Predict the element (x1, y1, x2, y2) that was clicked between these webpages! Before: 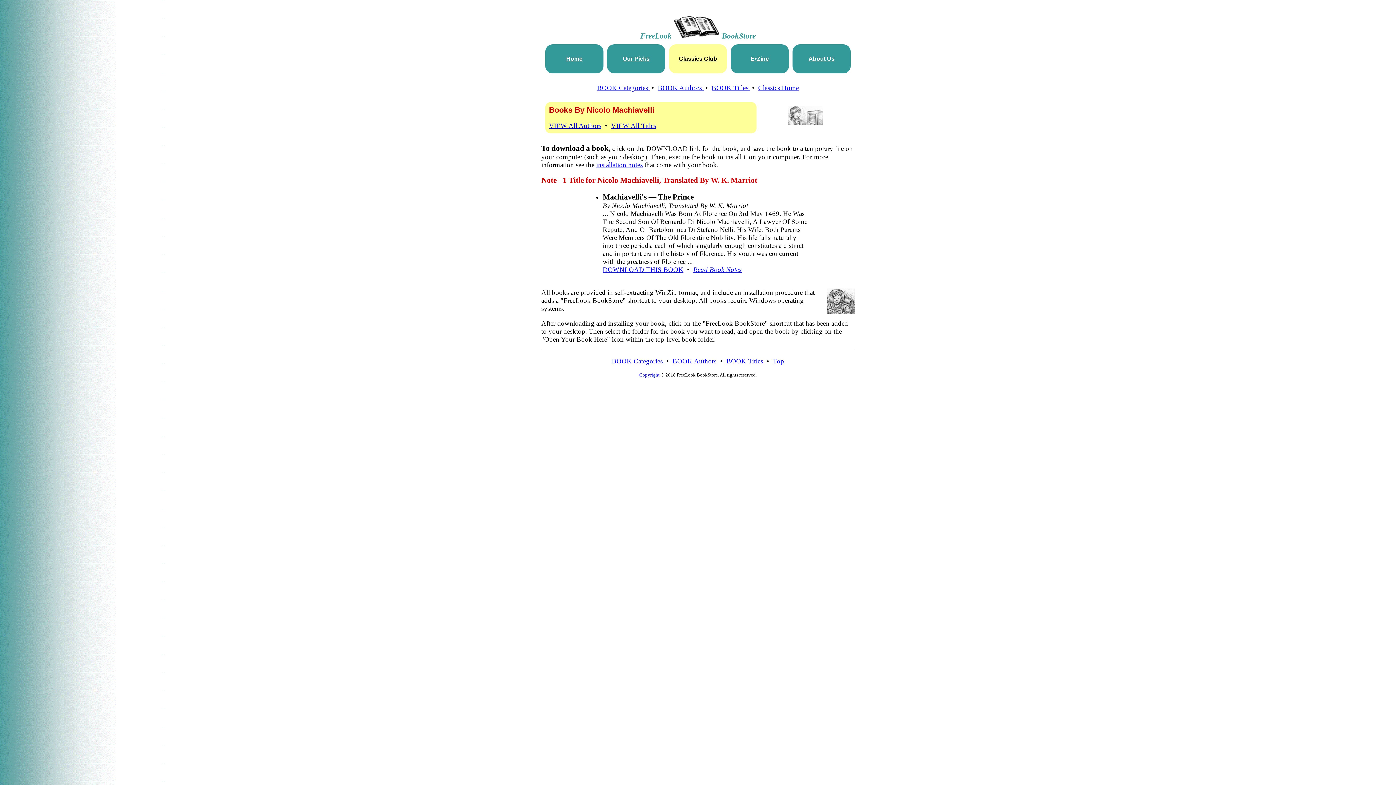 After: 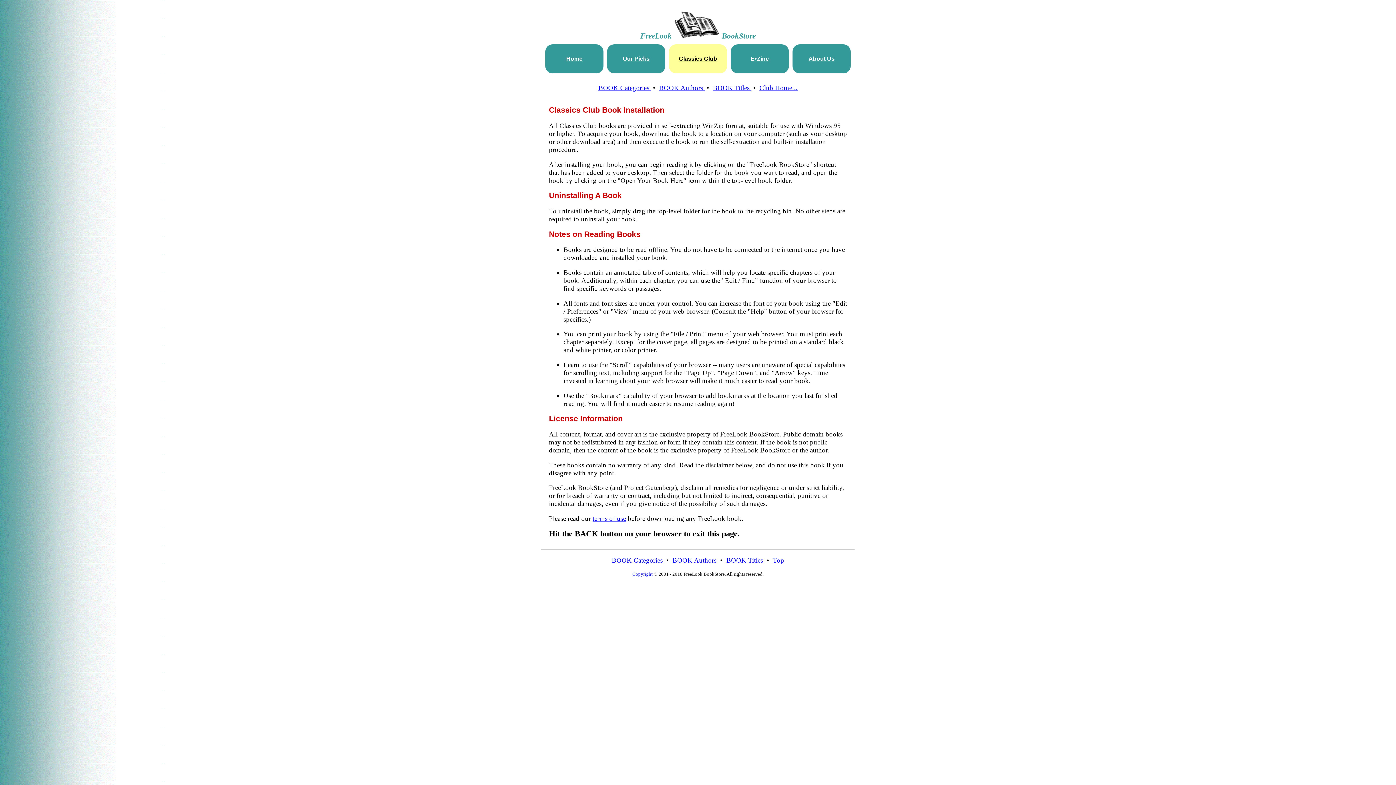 Action: bbox: (596, 161, 642, 168) label: installation notes